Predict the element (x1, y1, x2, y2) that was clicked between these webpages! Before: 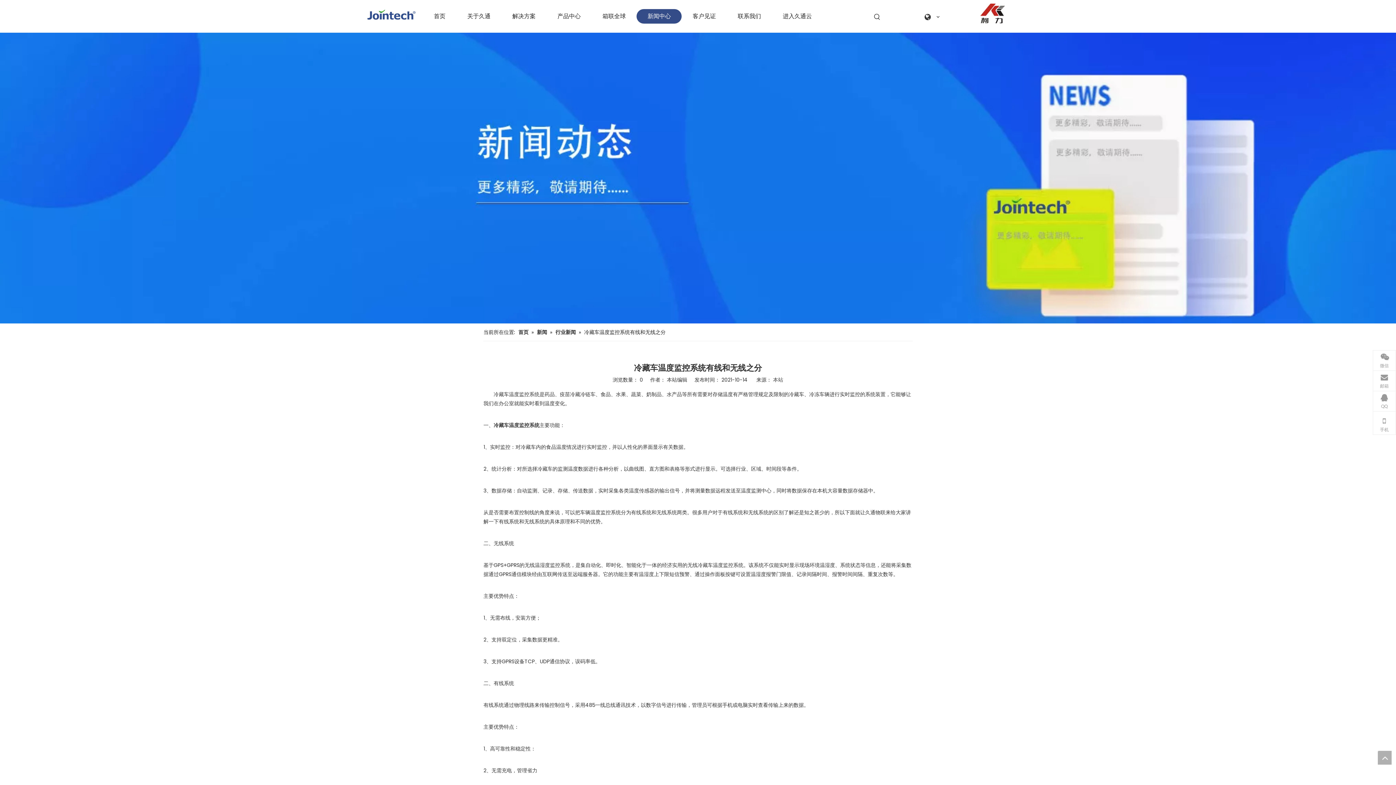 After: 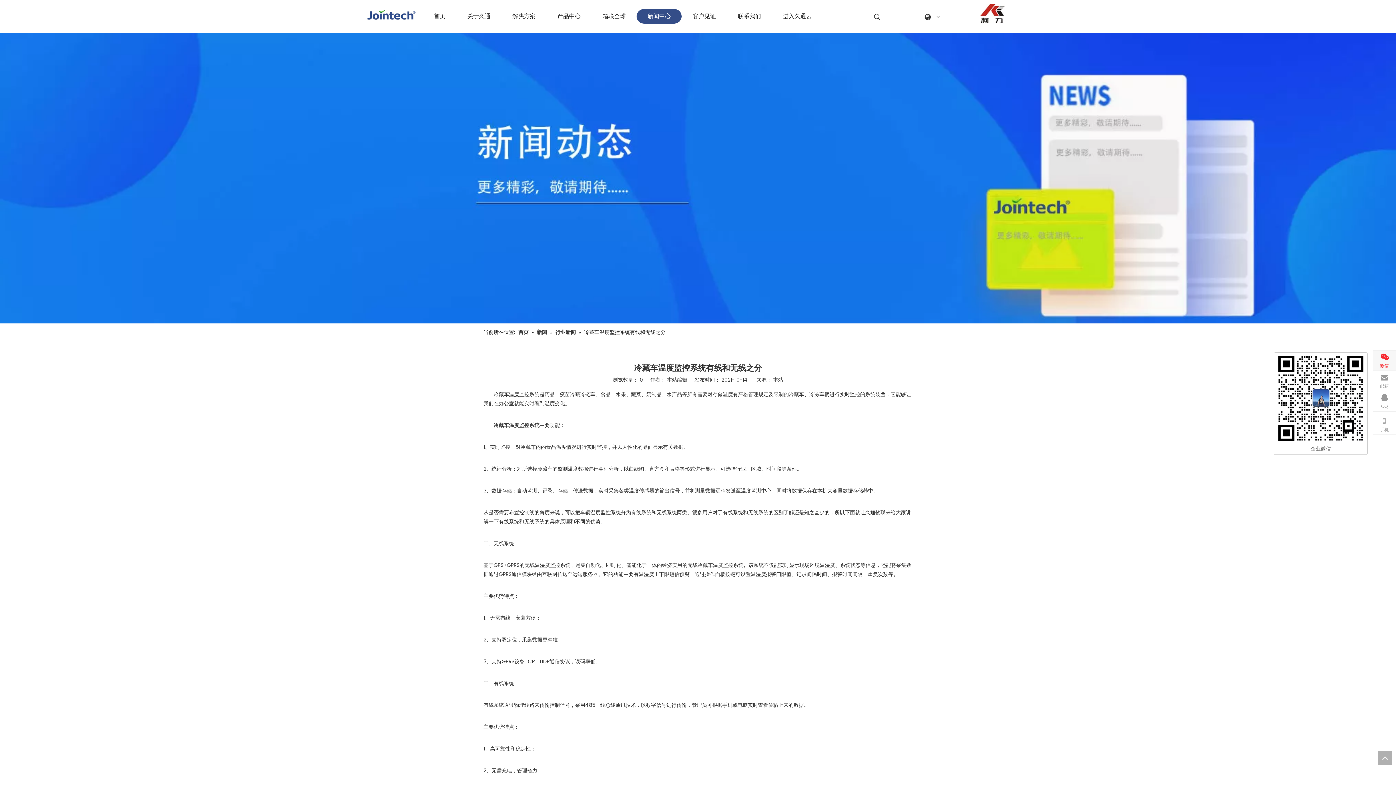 Action: label: 微信 bbox: (1373, 350, 1396, 370)